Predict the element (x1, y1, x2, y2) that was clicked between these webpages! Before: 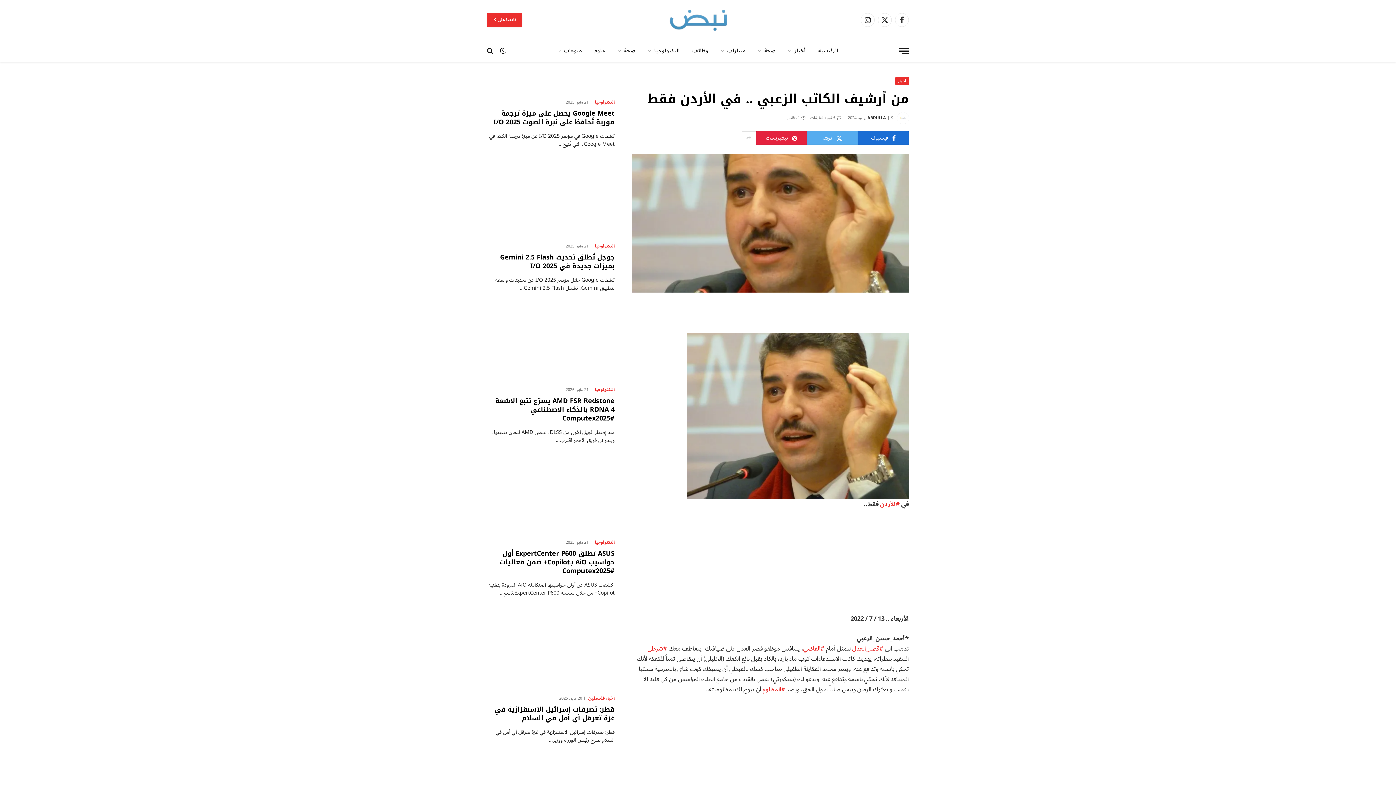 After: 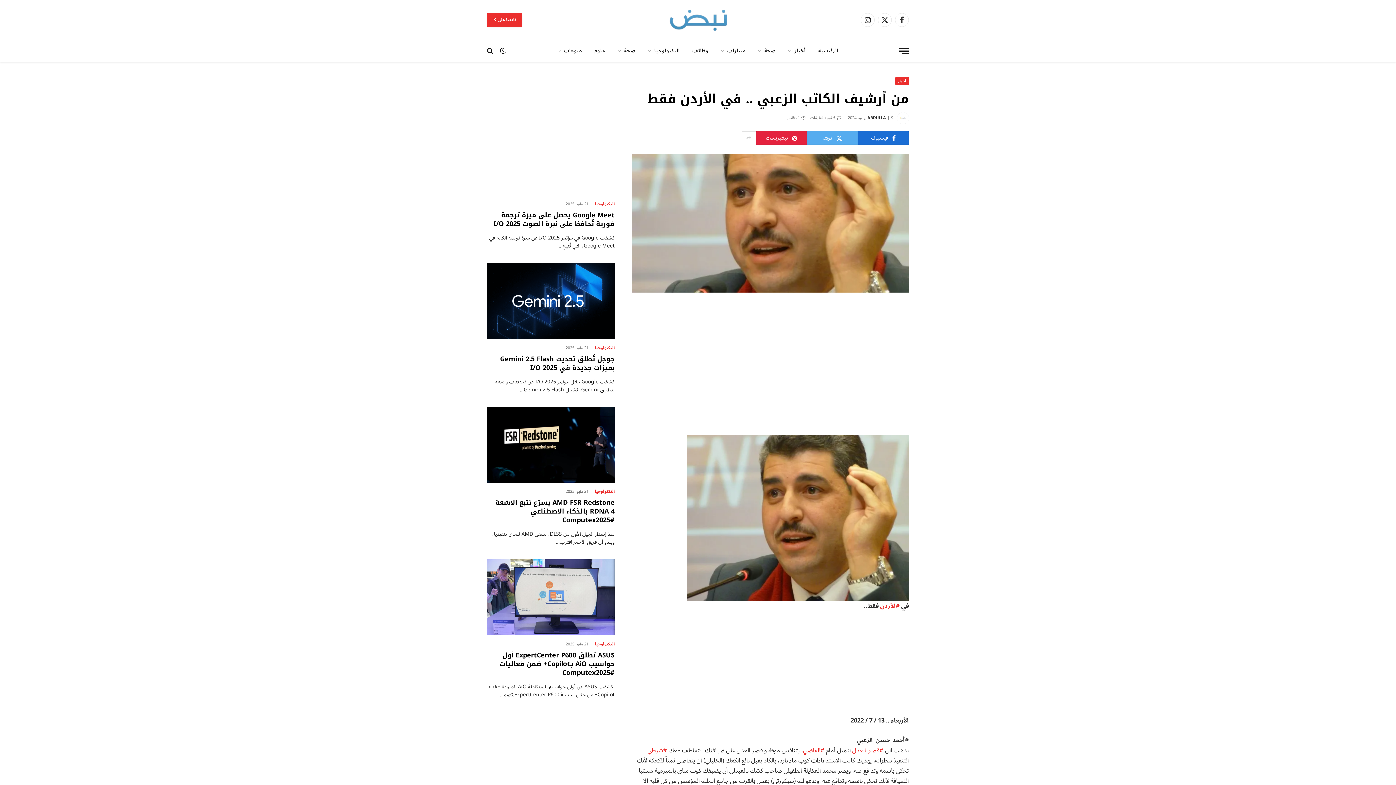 Action: bbox: (927, 339, 941, 354)